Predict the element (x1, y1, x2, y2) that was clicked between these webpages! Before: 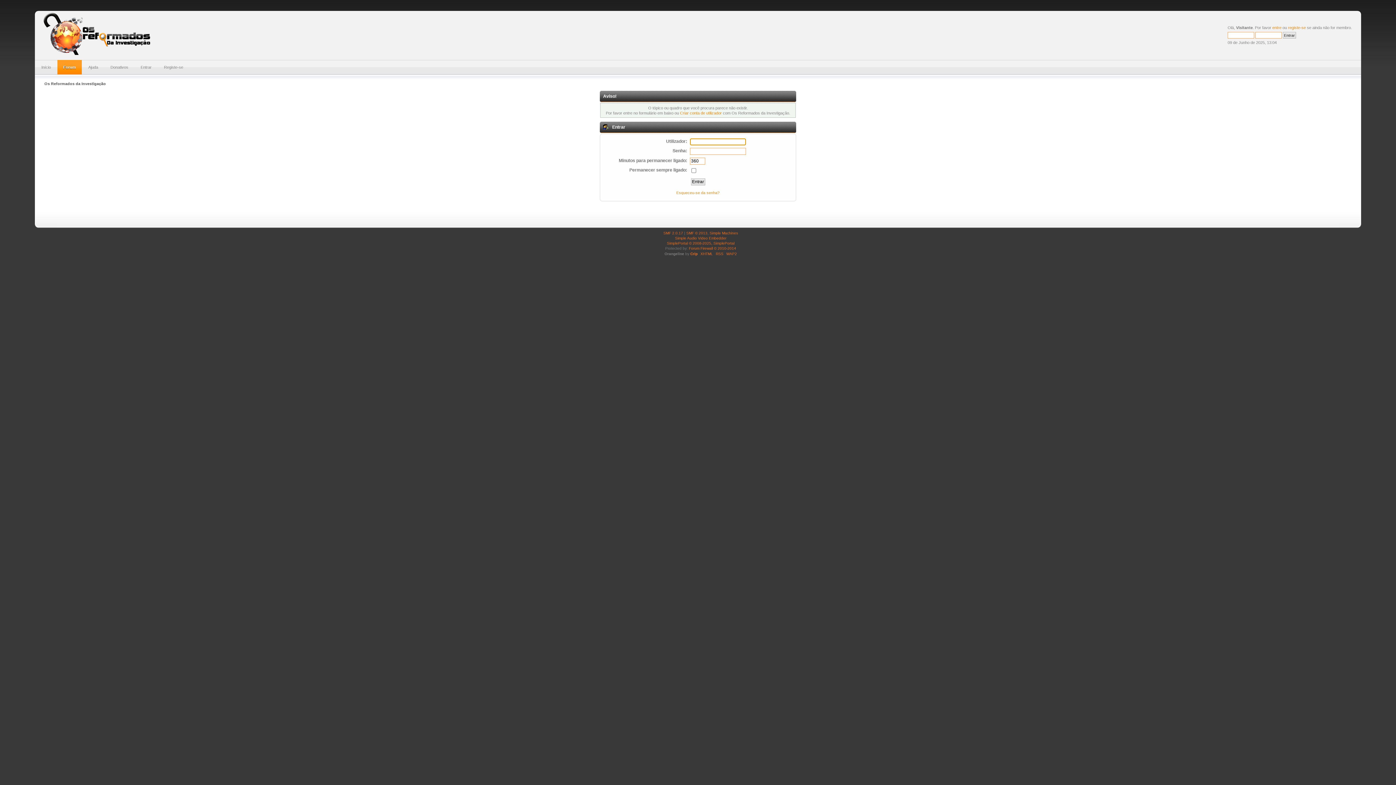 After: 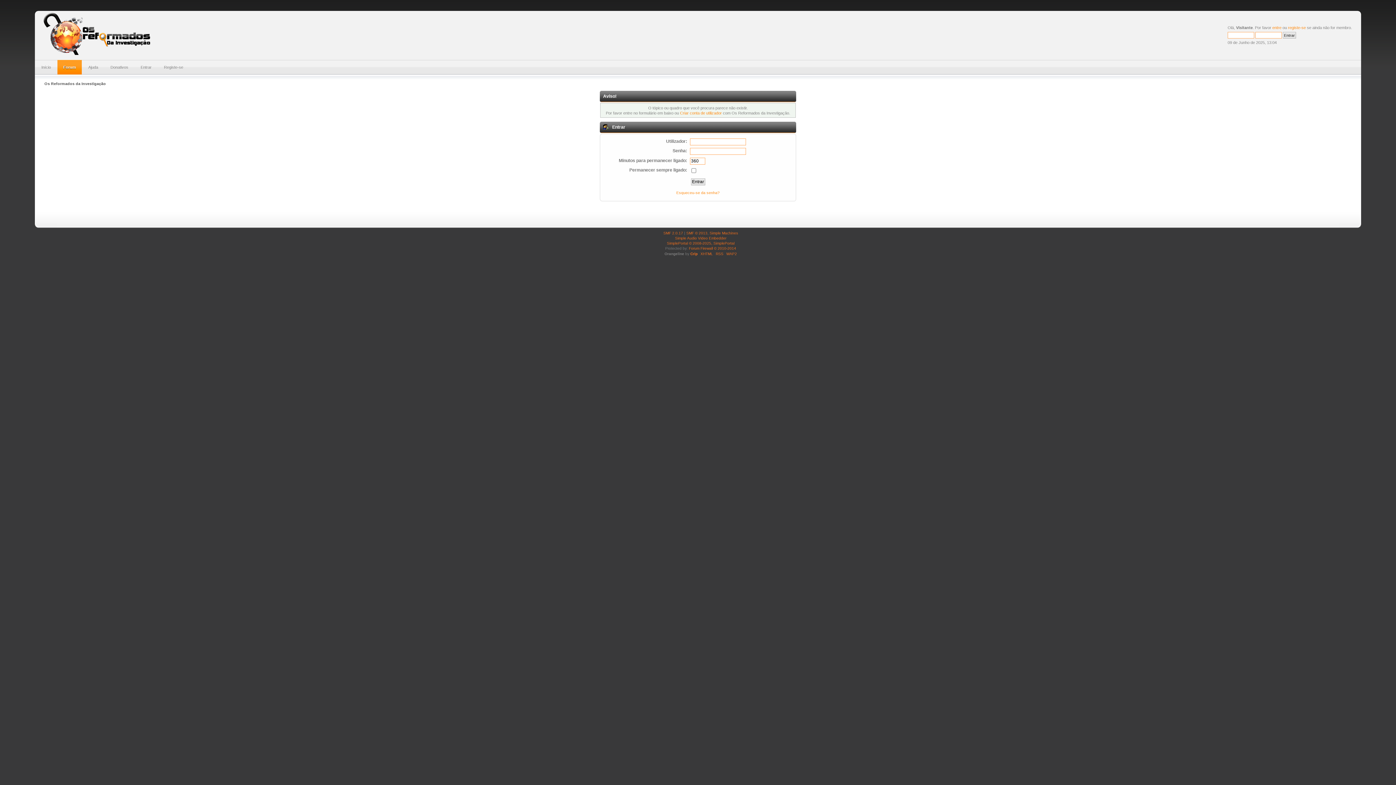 Action: label: SMF 2.0.17 bbox: (663, 231, 683, 235)